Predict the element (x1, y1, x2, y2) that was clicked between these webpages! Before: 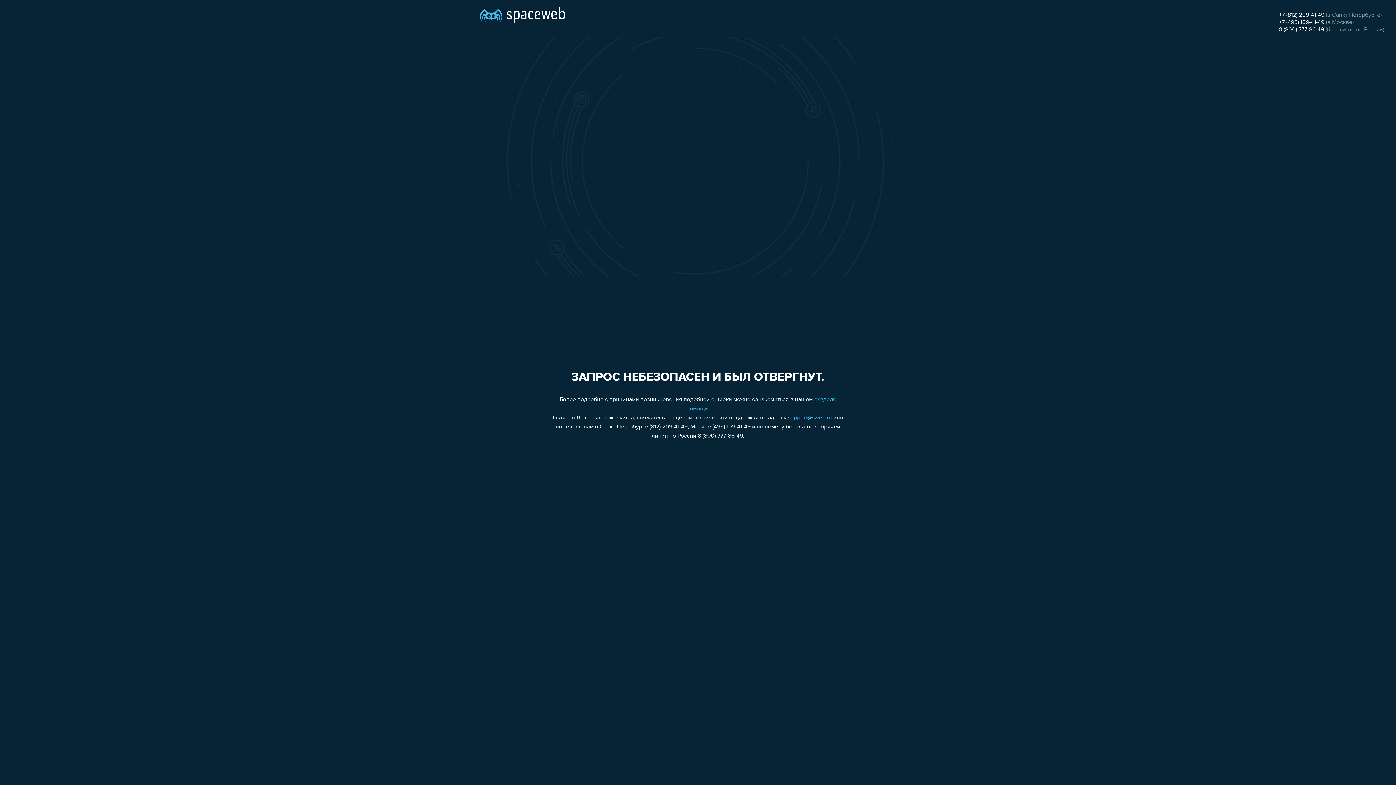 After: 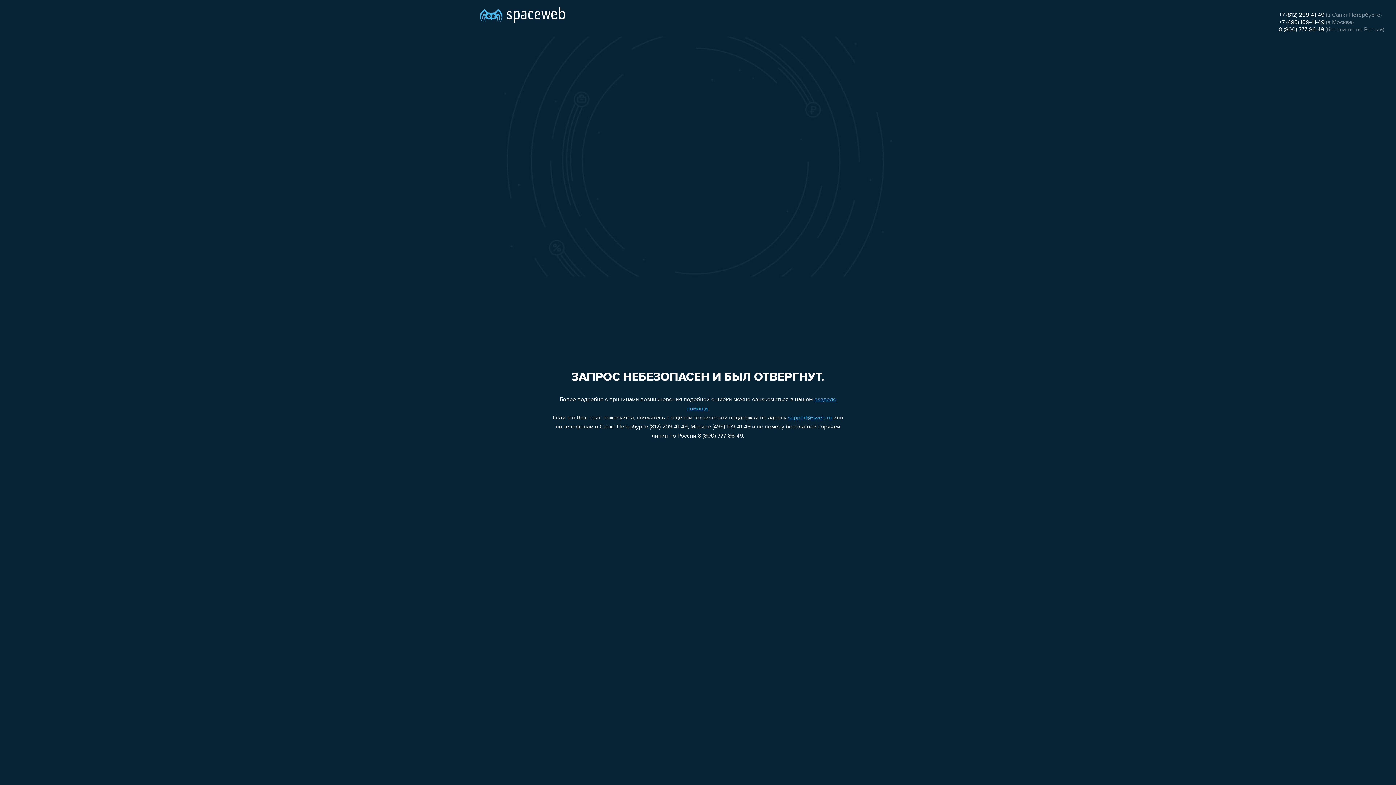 Action: label: 8 (800) 777-86-49 bbox: (1279, 26, 1324, 32)